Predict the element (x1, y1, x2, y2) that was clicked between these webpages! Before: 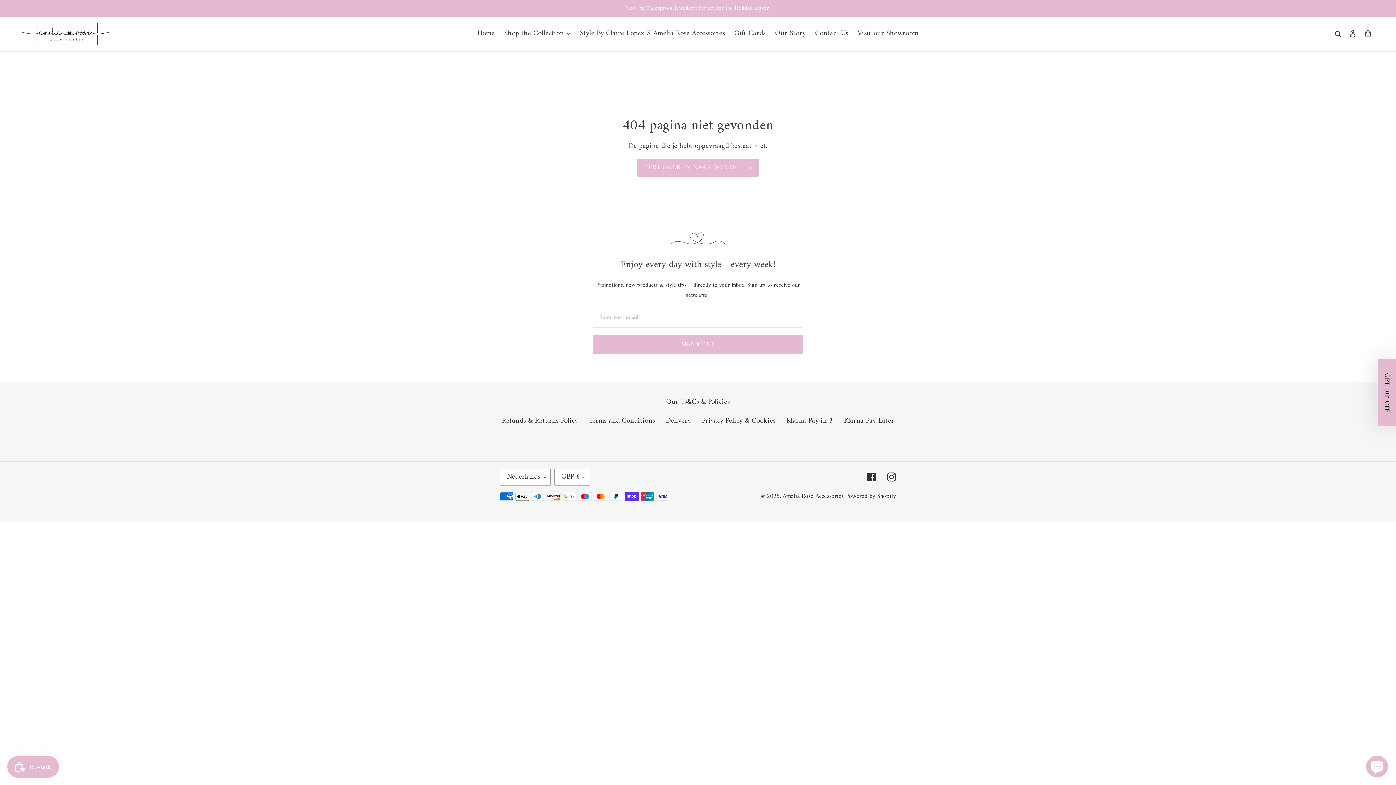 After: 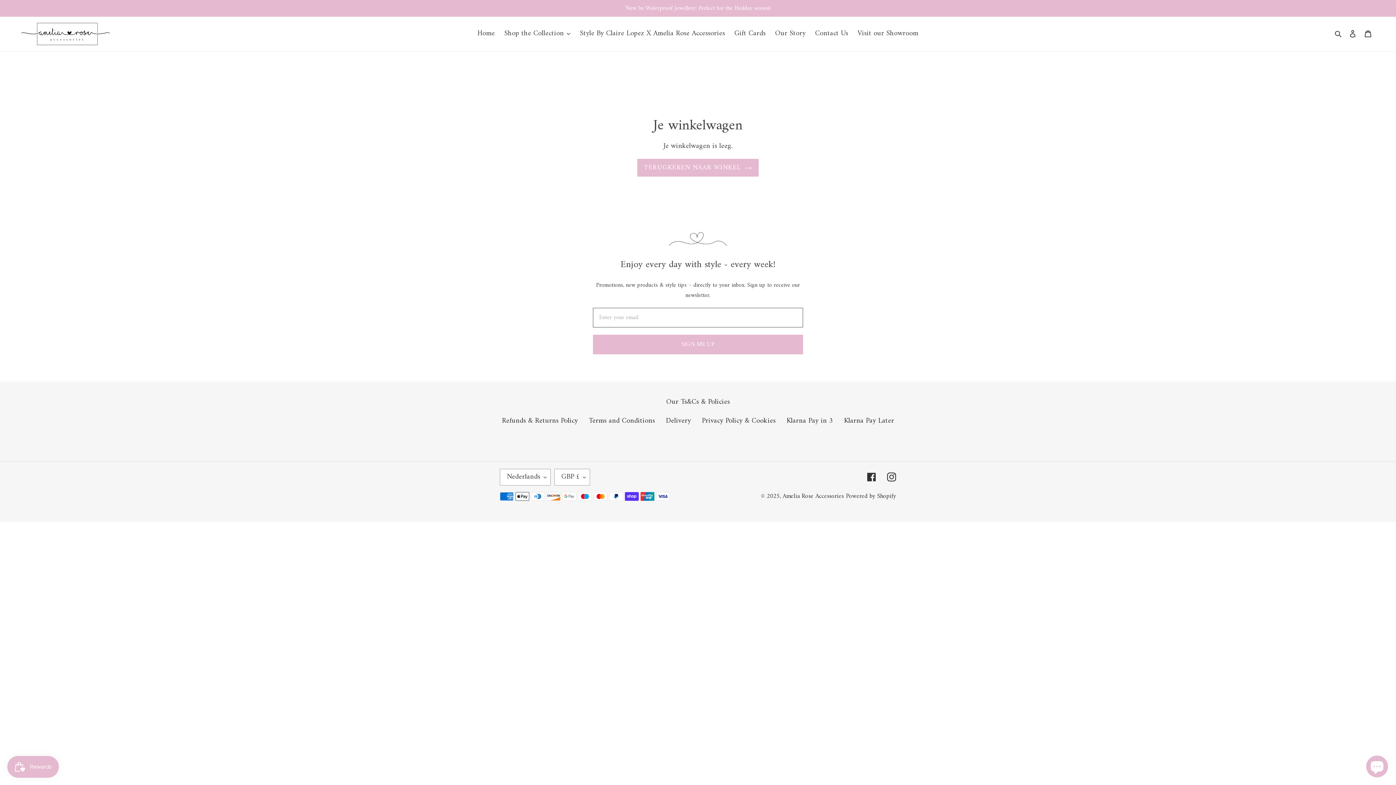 Action: label: Winkelwagen bbox: (1360, 24, 1376, 42)